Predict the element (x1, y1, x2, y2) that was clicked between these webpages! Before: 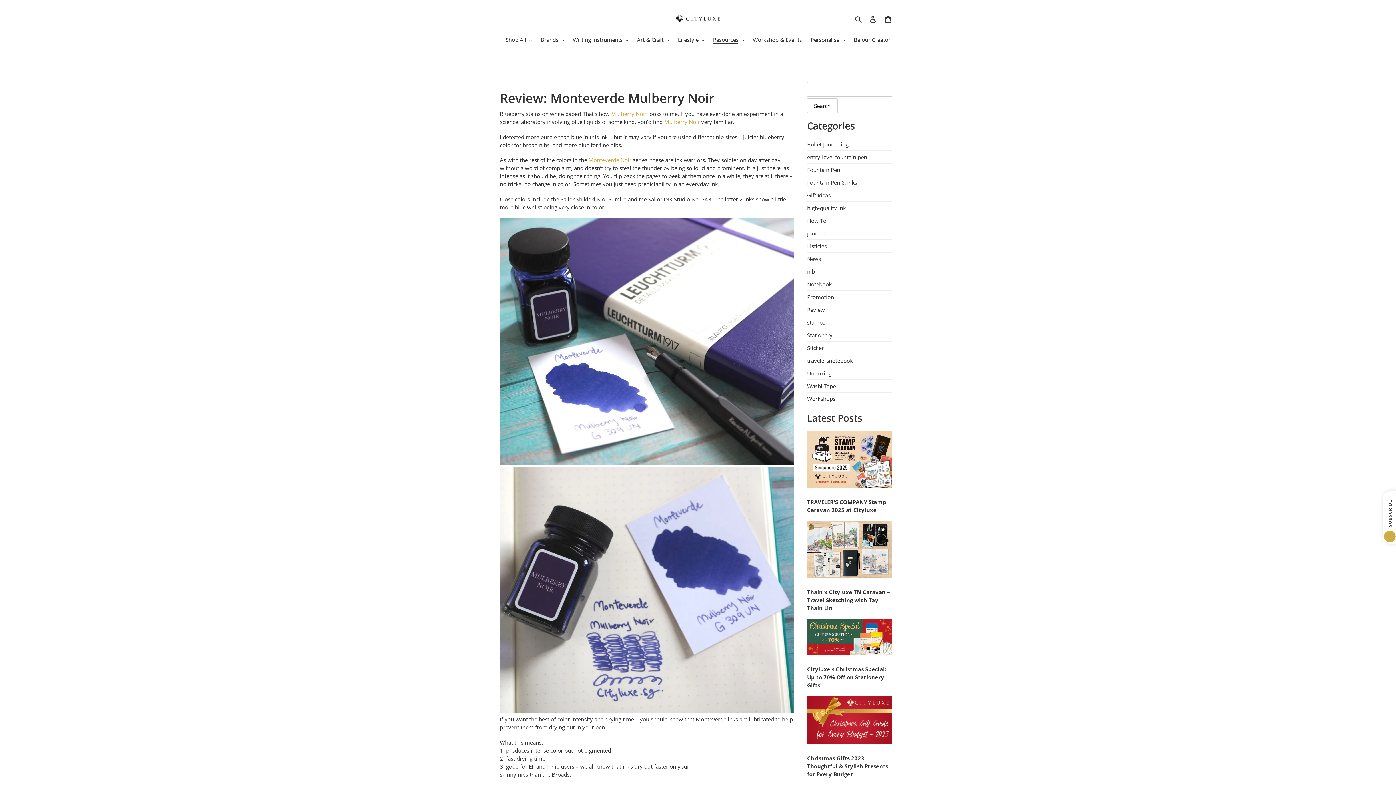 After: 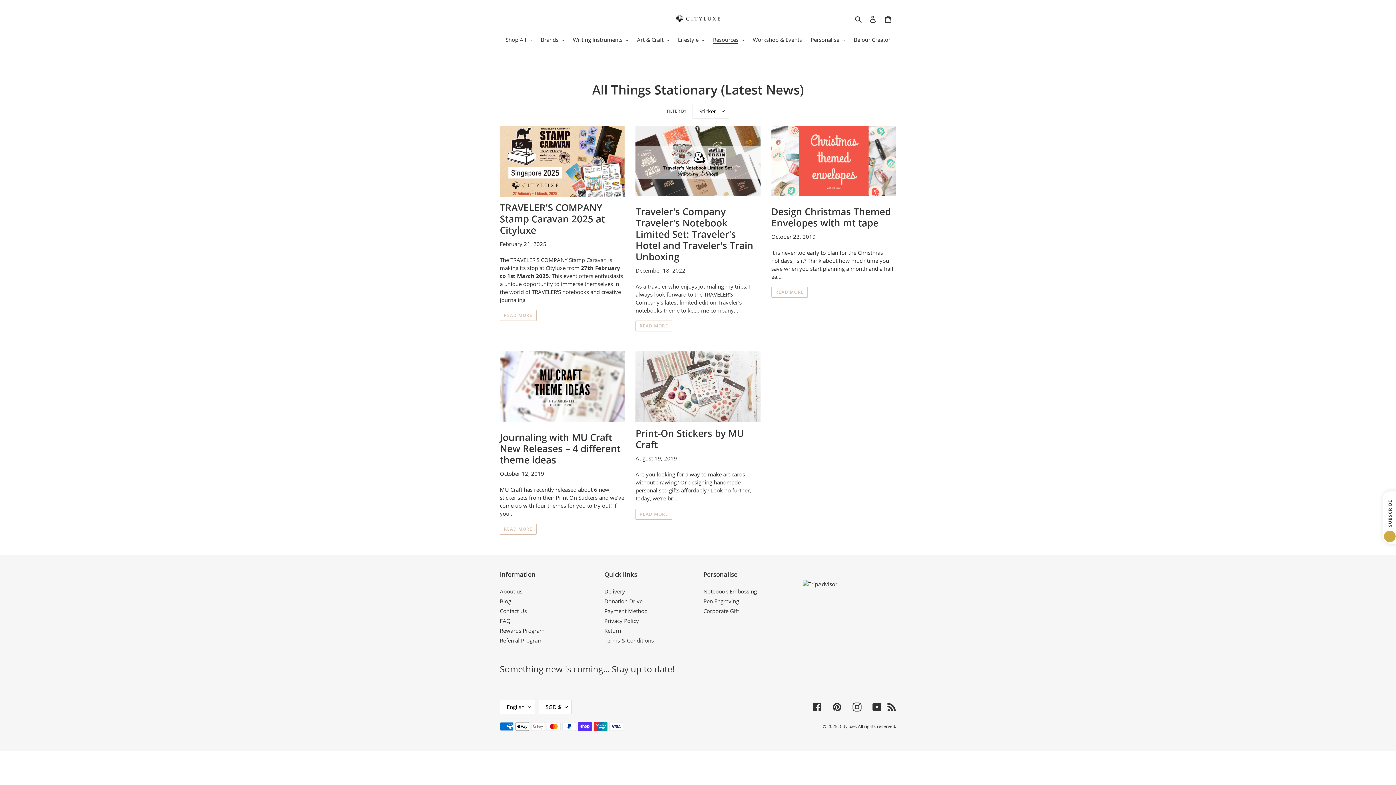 Action: label: Sticker bbox: (807, 344, 824, 351)